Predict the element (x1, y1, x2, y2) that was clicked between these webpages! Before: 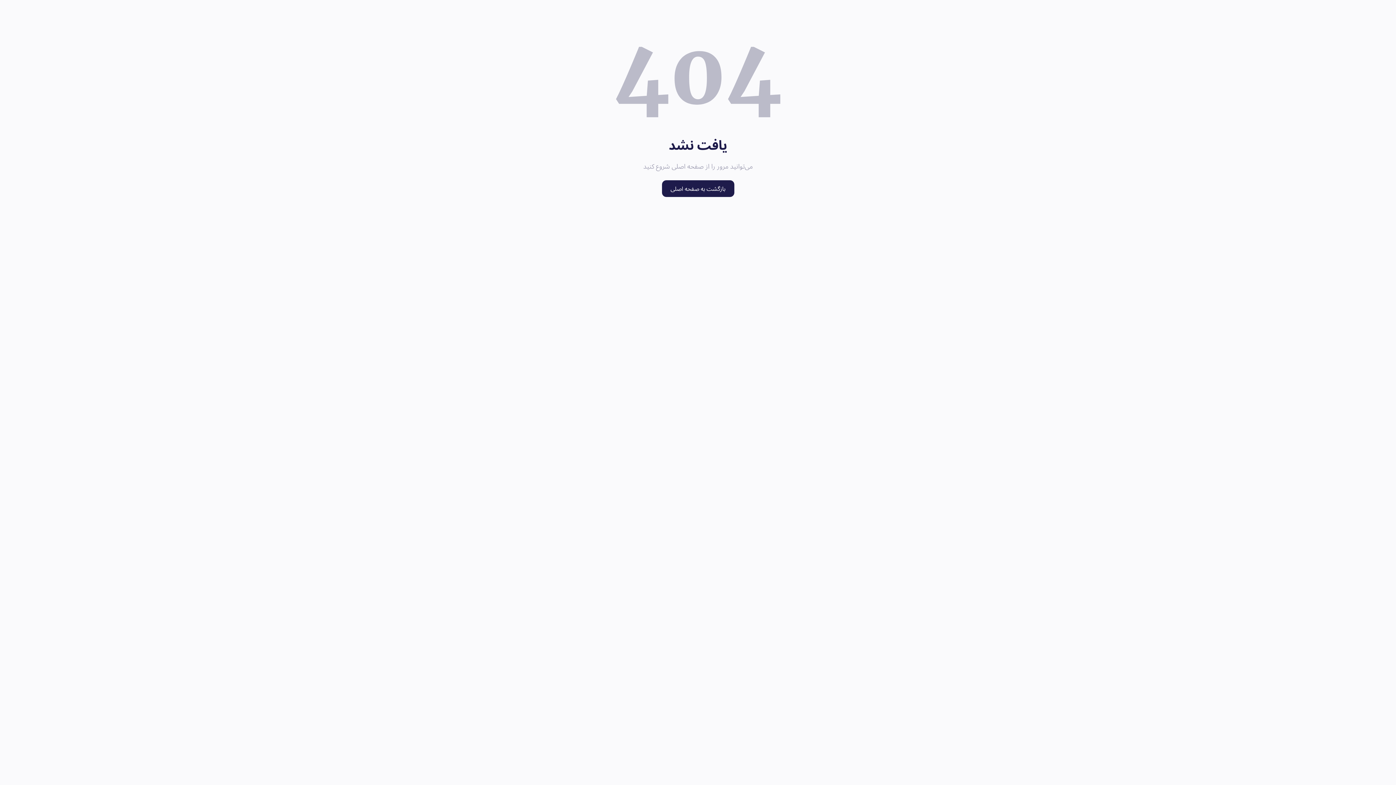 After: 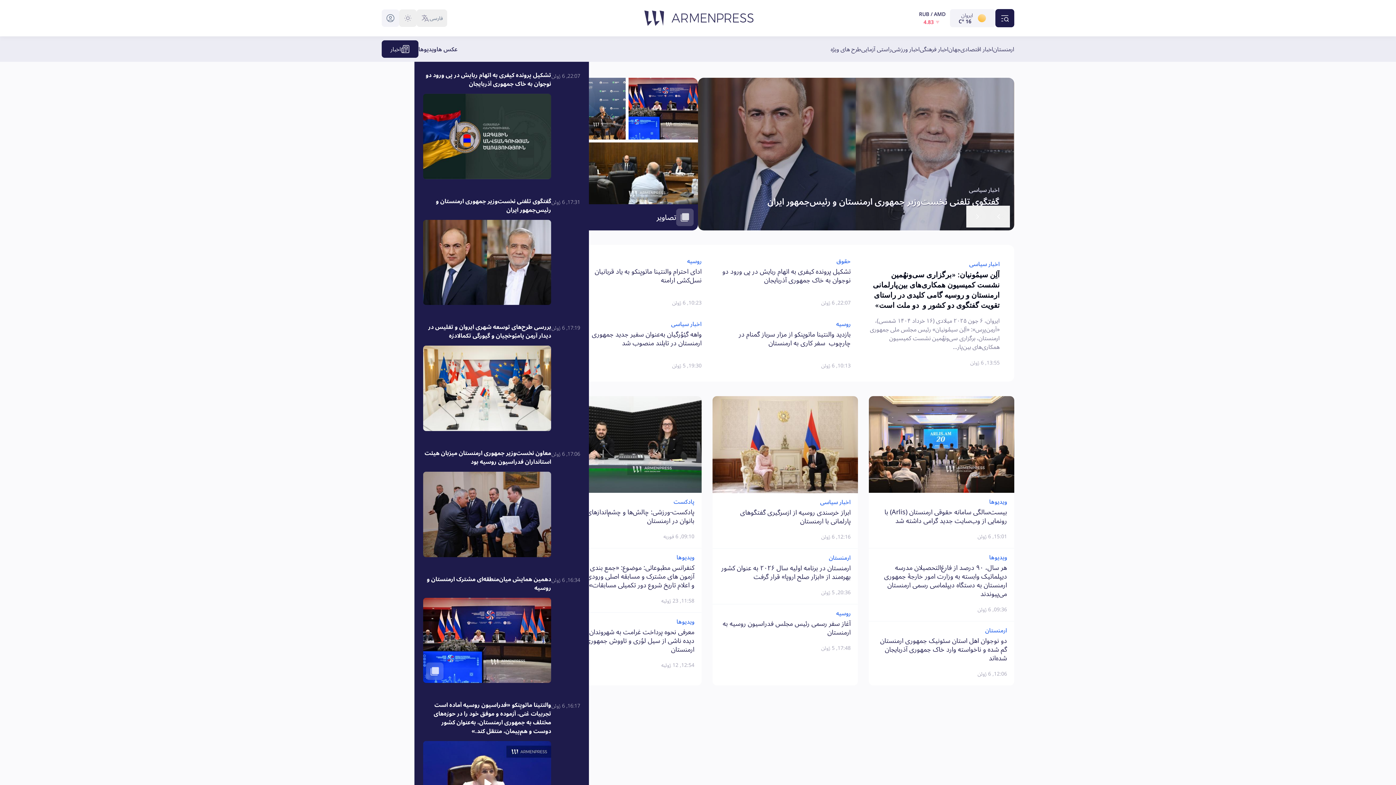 Action: bbox: (662, 180, 734, 197) label: بازگشت به صفحه اصلی